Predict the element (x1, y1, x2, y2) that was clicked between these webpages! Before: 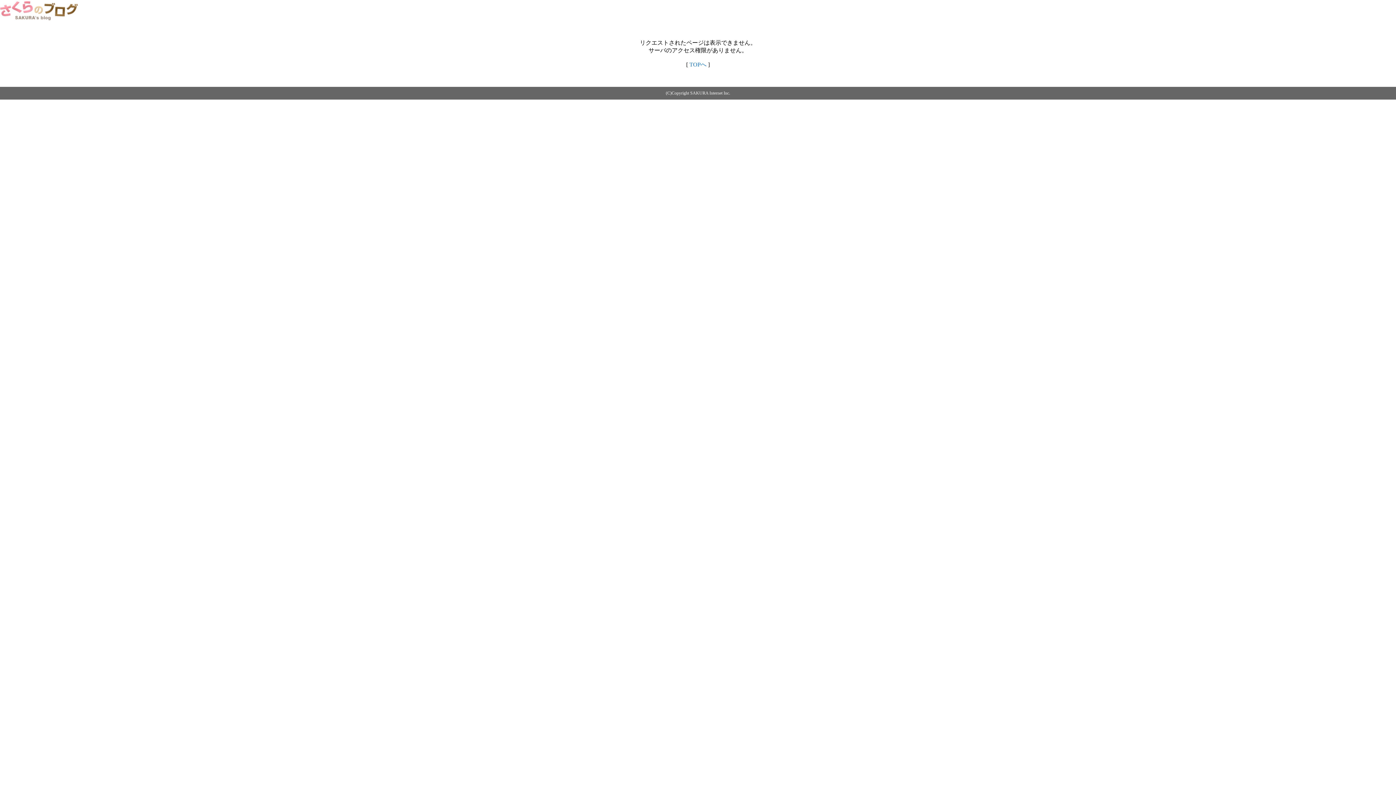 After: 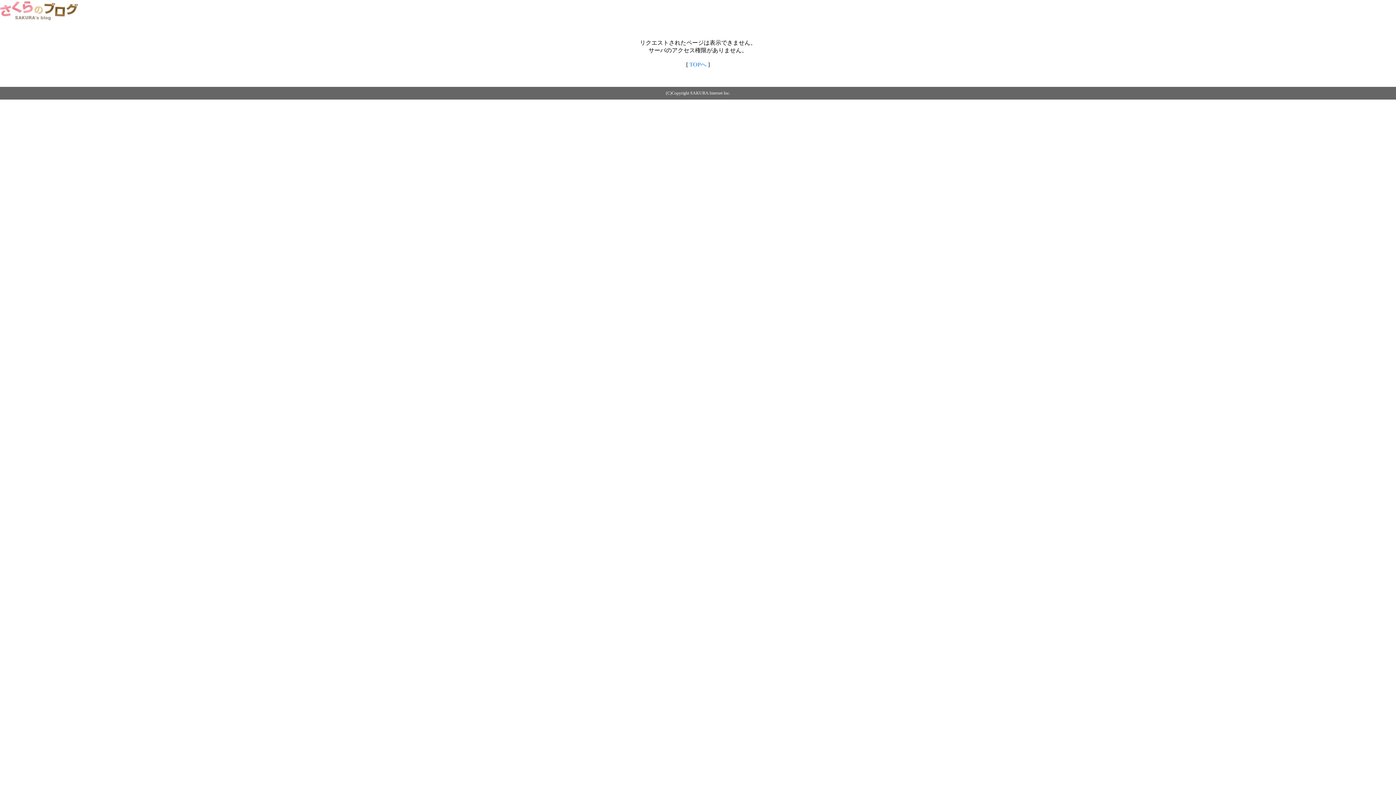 Action: bbox: (0, 14, 79, 20)